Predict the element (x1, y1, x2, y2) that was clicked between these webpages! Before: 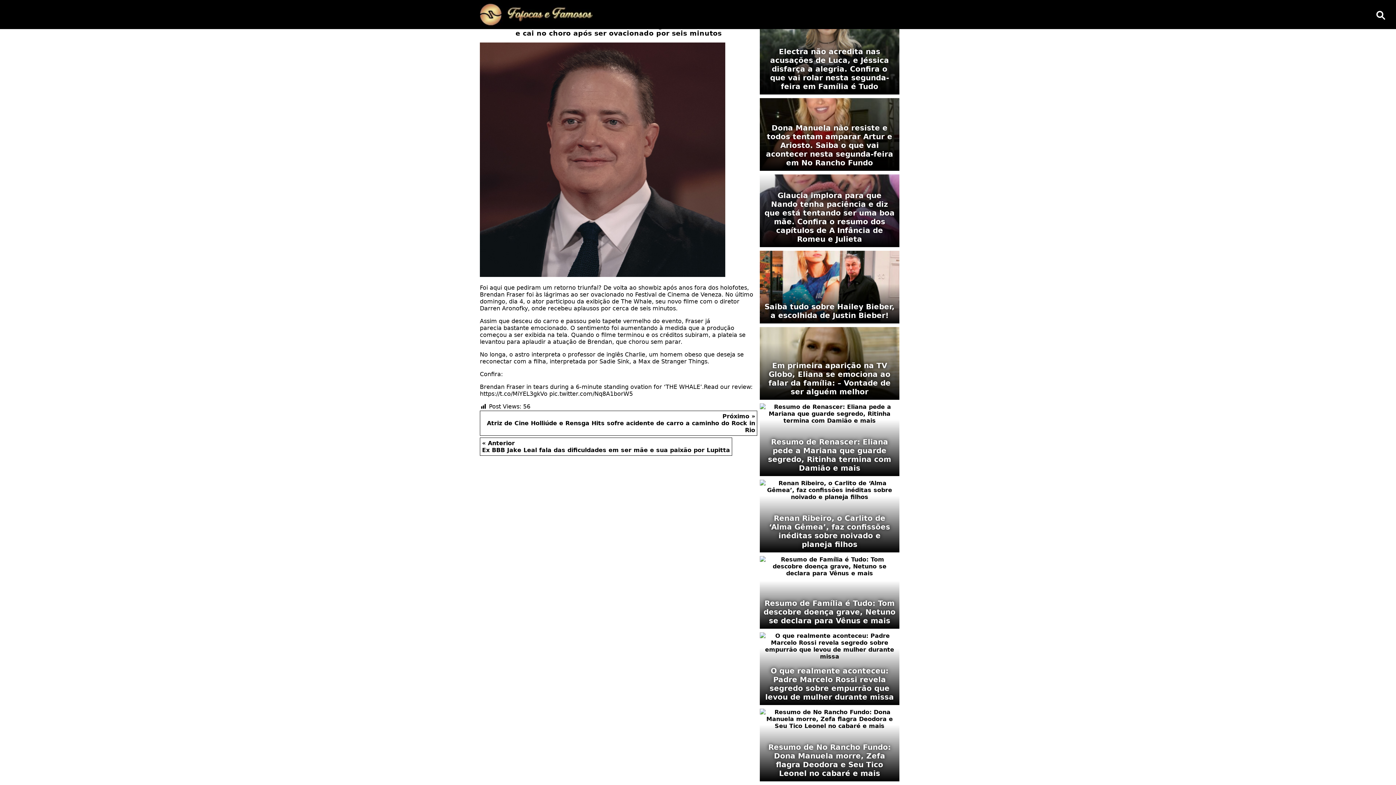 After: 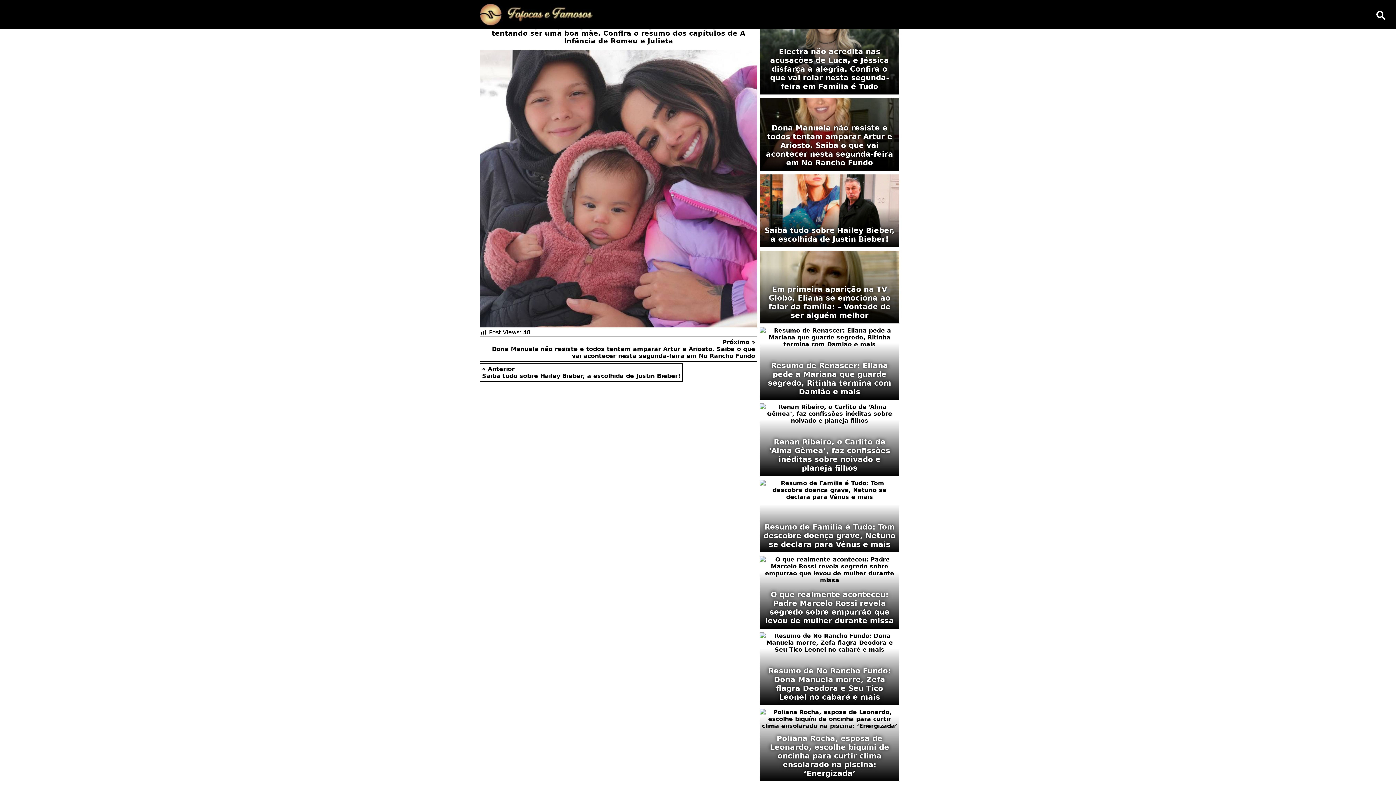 Action: bbox: (760, 174, 899, 247) label: Glaucia implora para que Nando tenha paciência e diz que está tentando ser uma boa mãe. Confira o resumo dos capítulos de A Infância de Romeu e Julieta